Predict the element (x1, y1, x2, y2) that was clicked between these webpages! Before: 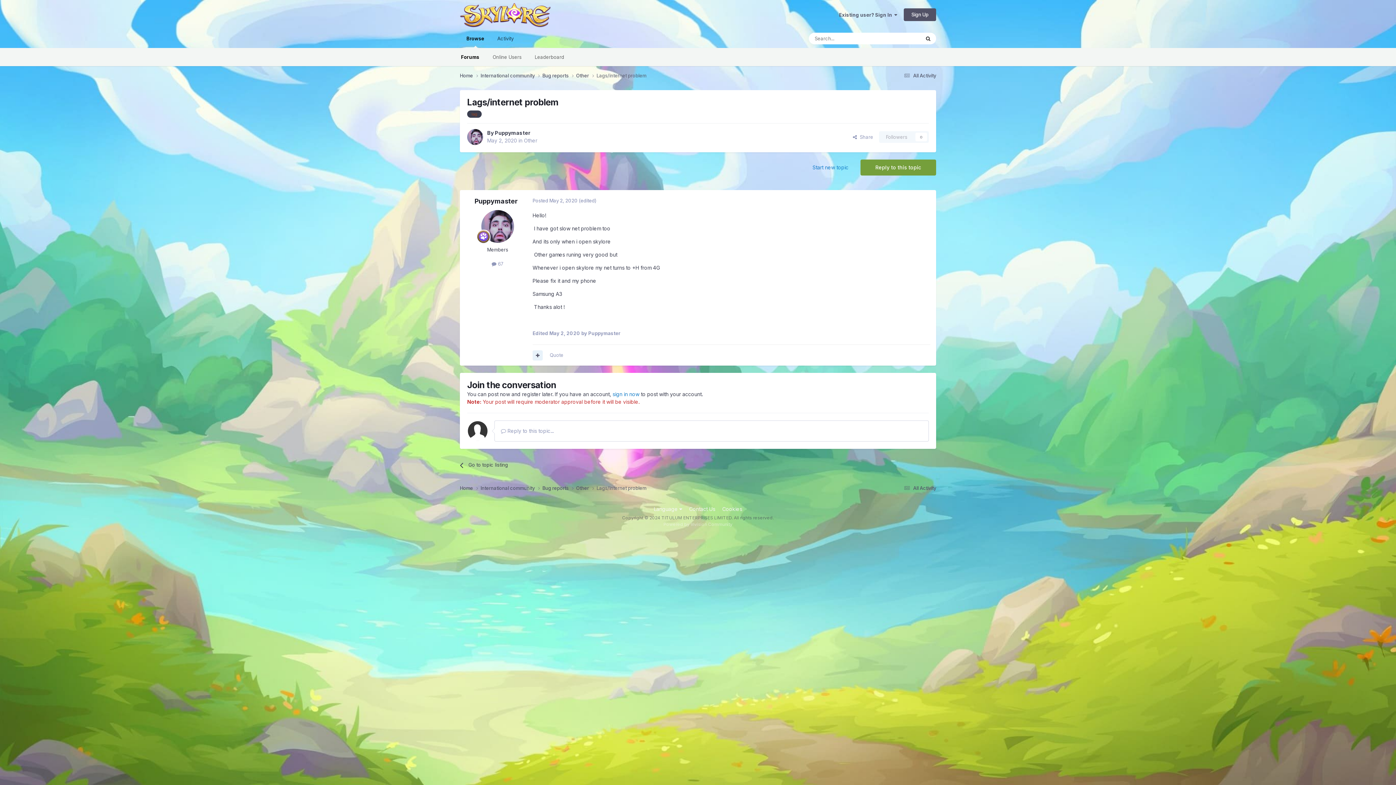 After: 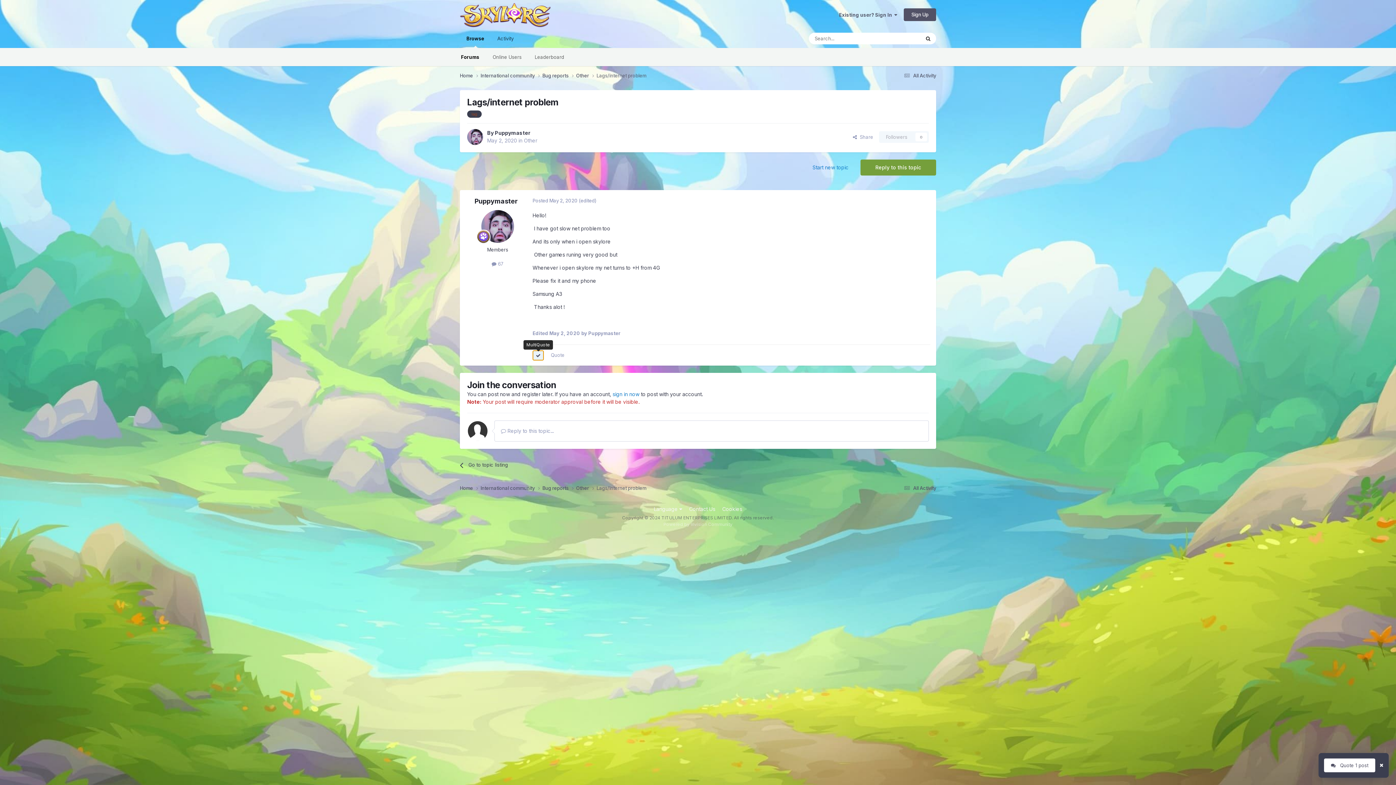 Action: bbox: (532, 350, 542, 360)